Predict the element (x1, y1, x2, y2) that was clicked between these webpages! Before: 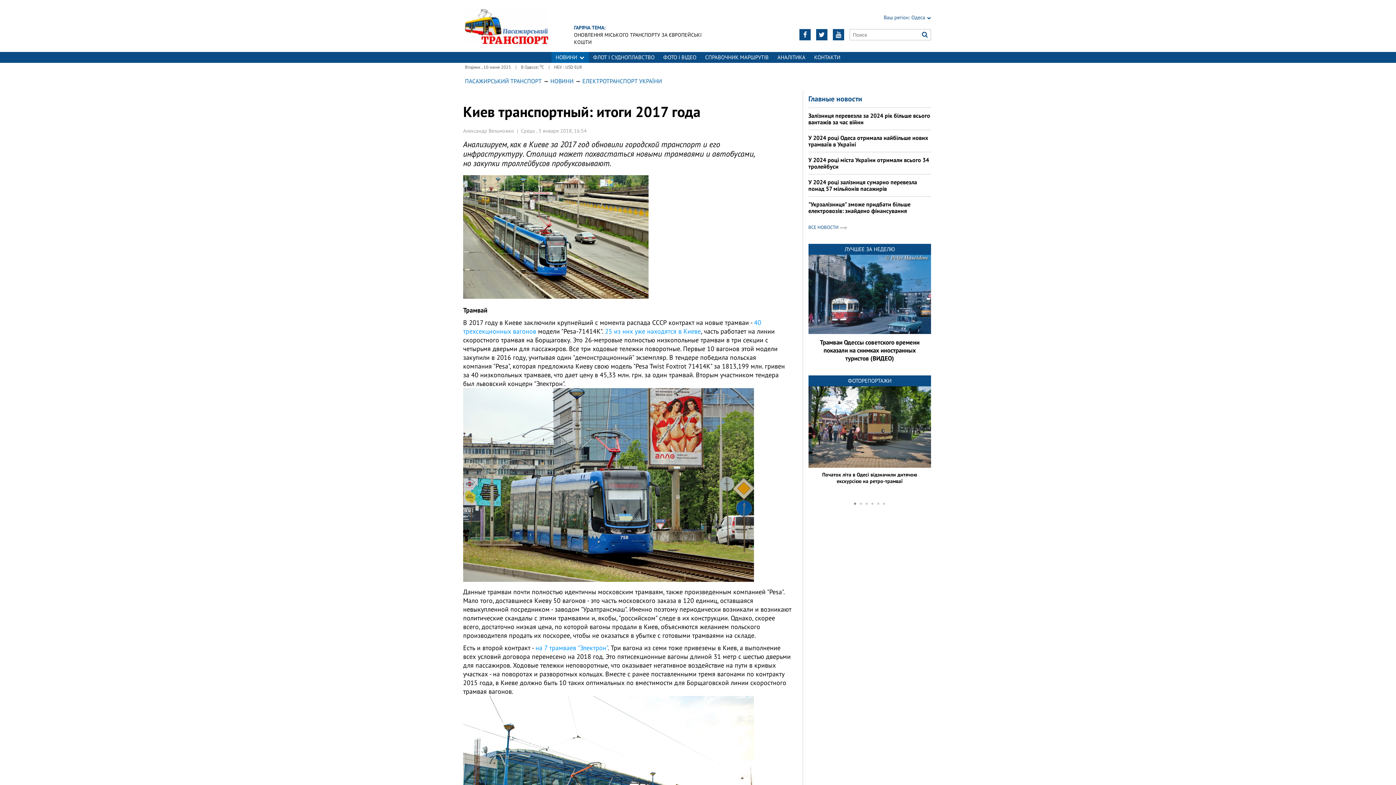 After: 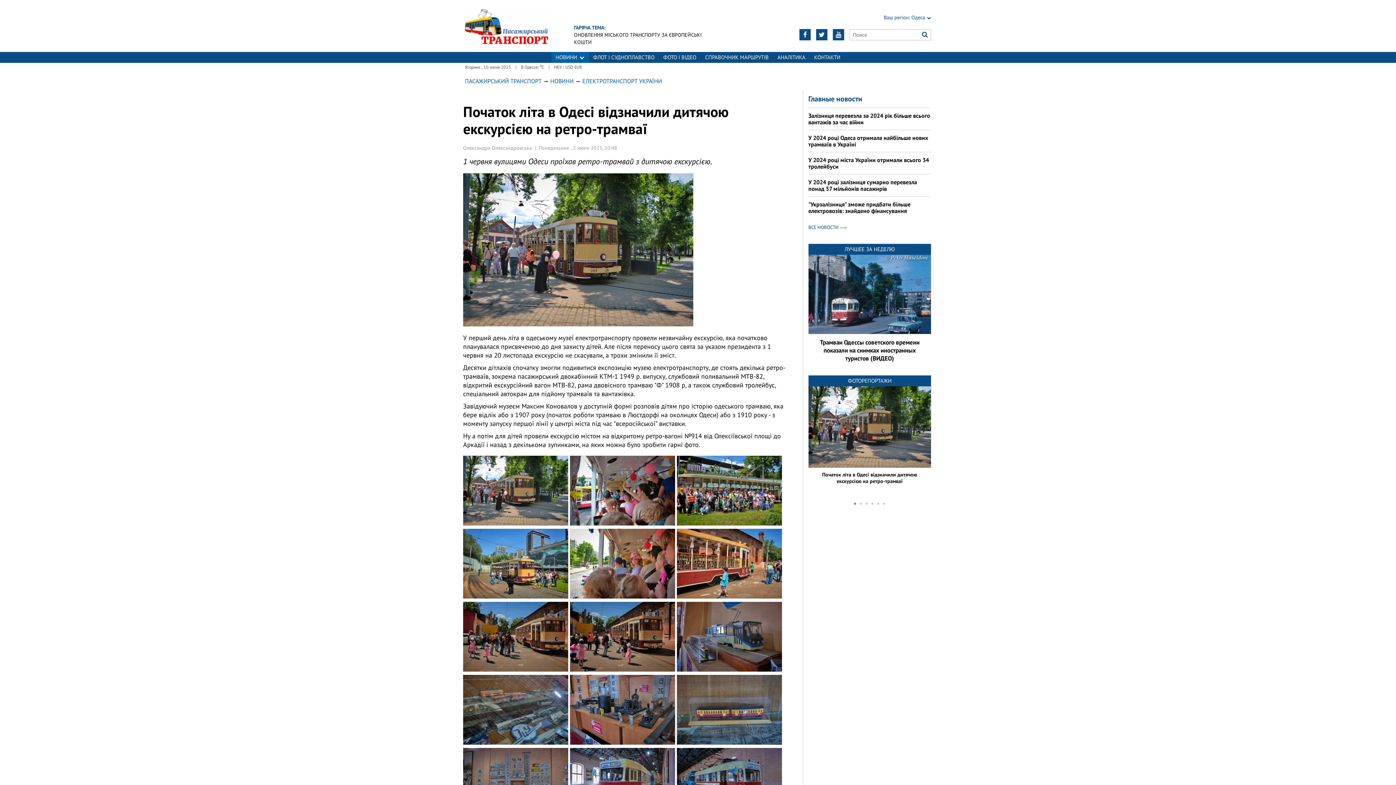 Action: bbox: (808, 386, 931, 496) label: Початок літа в Одесі відзначили дитячою екскурсією на ретро-трамваї